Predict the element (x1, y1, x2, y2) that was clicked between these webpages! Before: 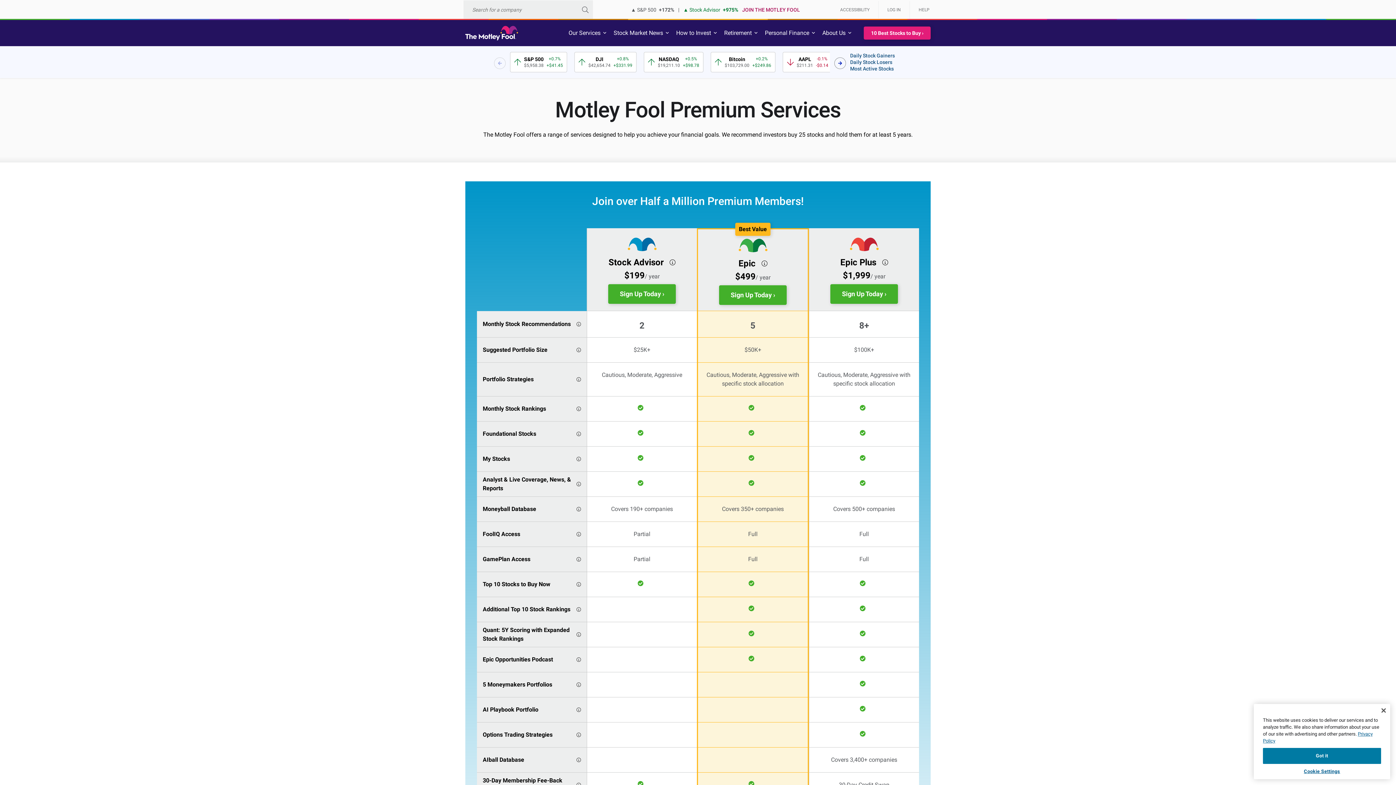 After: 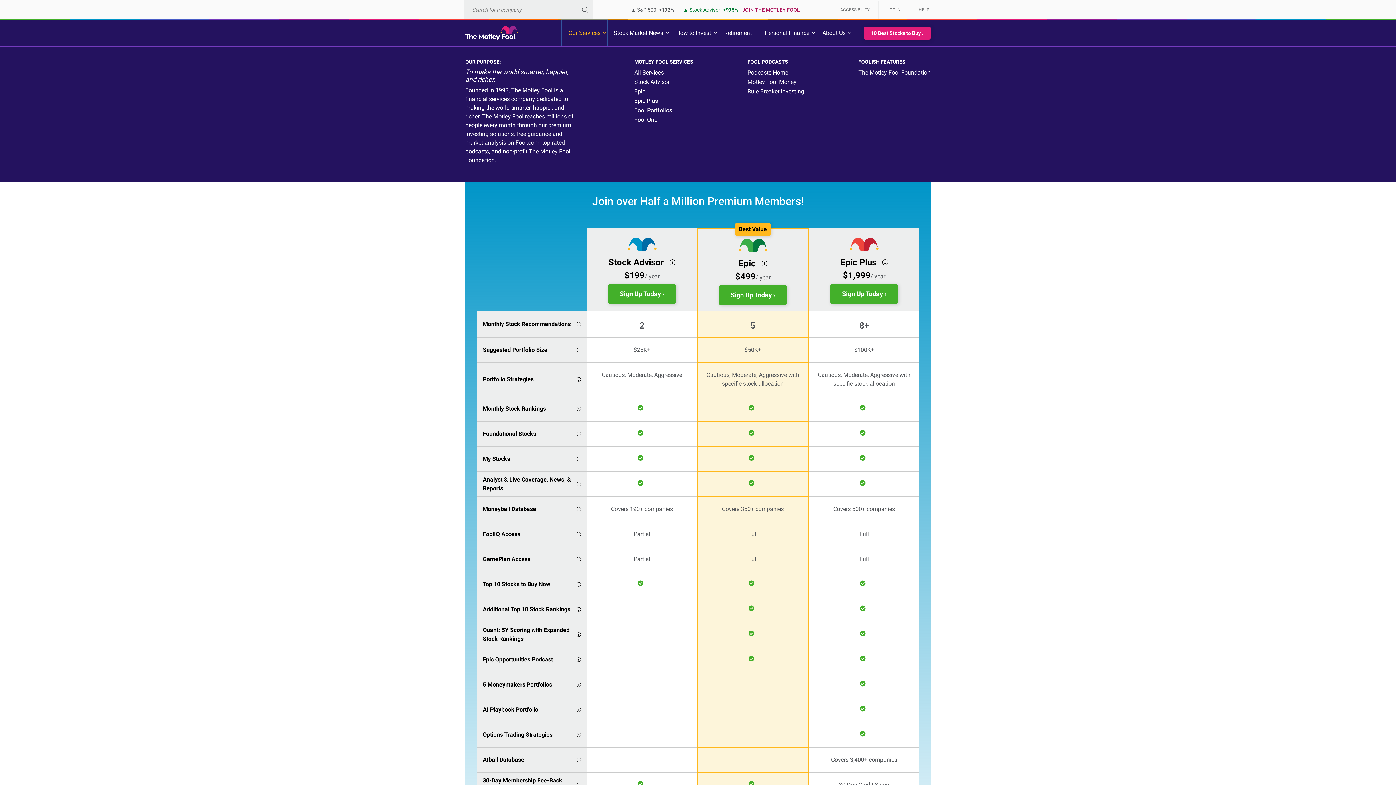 Action: bbox: (582, 20, 627, 46) label: Our Services